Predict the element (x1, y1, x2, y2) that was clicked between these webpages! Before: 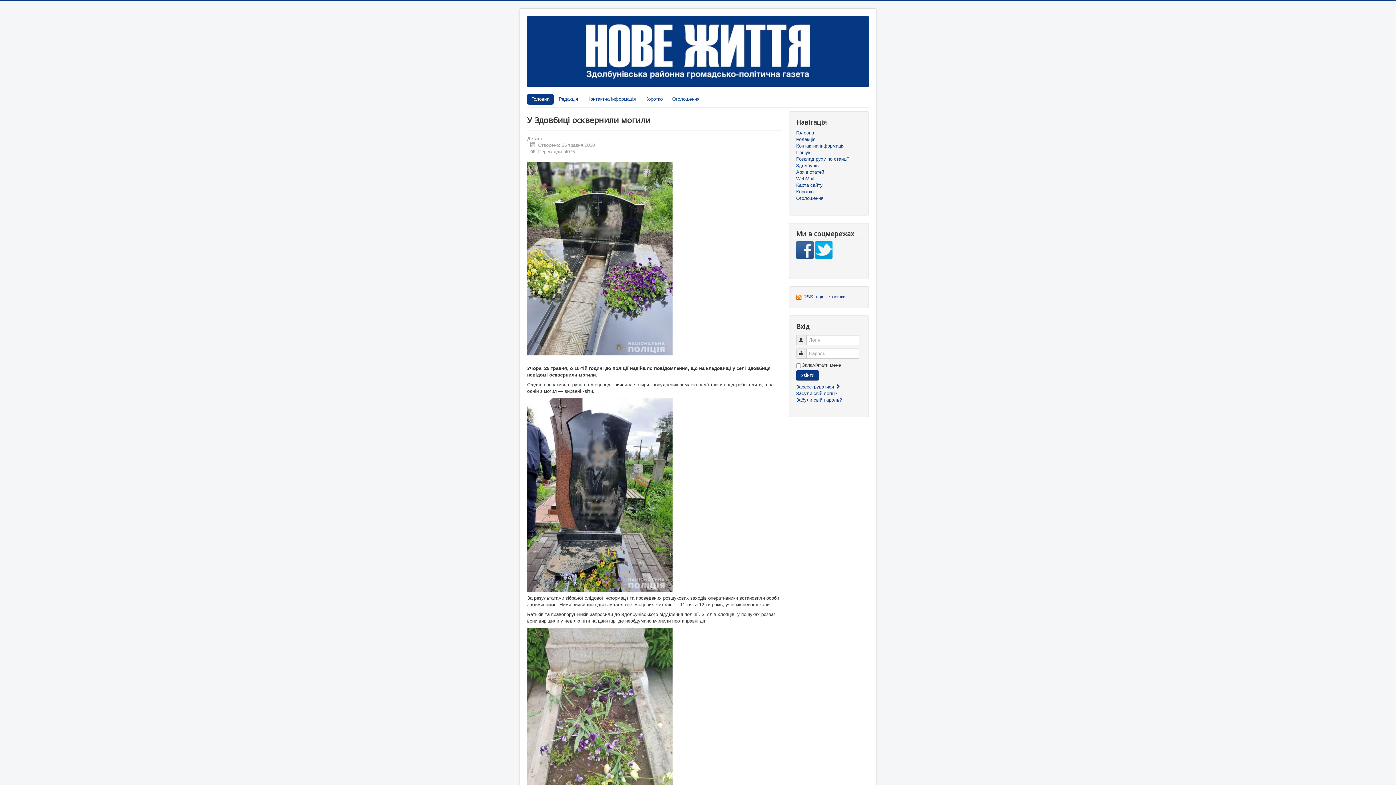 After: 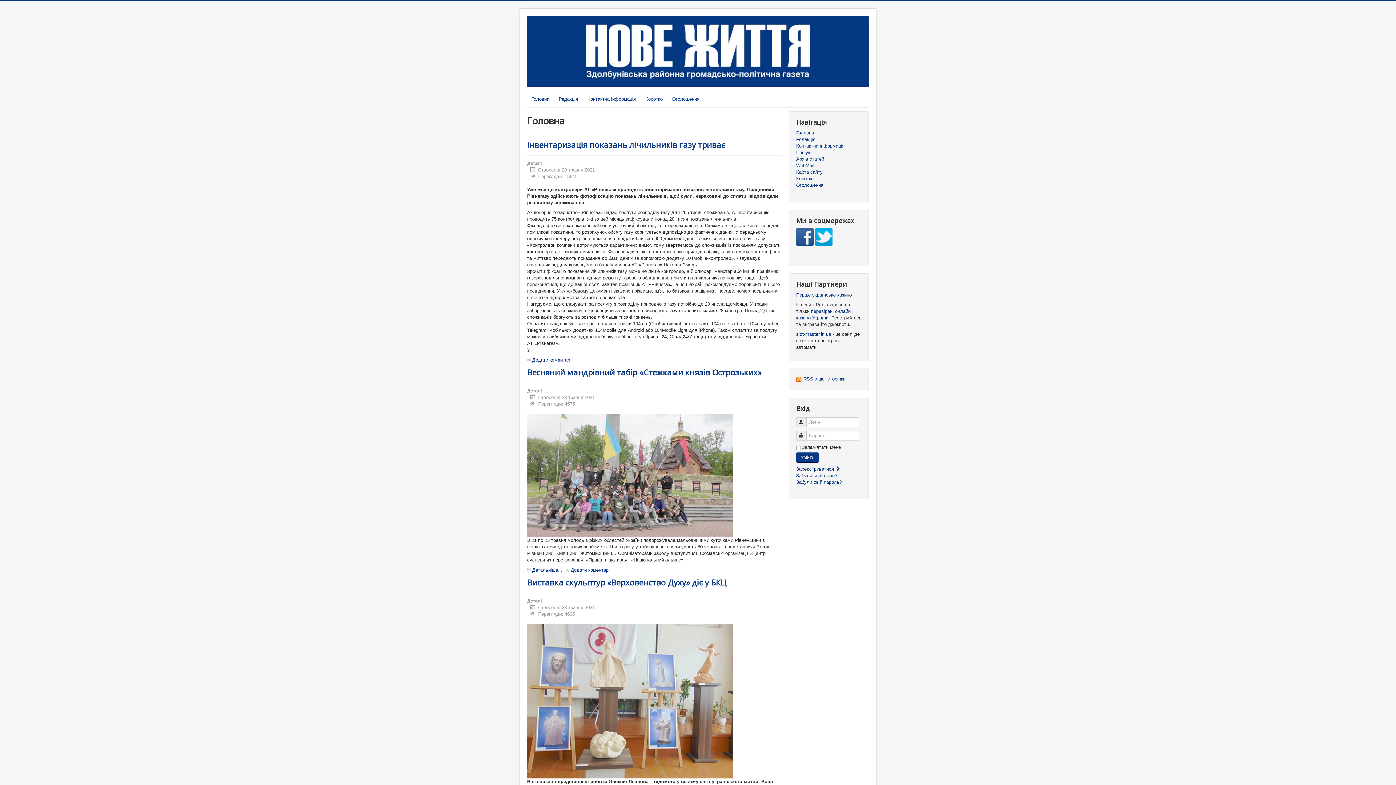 Action: label: WebMail bbox: (796, 175, 861, 182)